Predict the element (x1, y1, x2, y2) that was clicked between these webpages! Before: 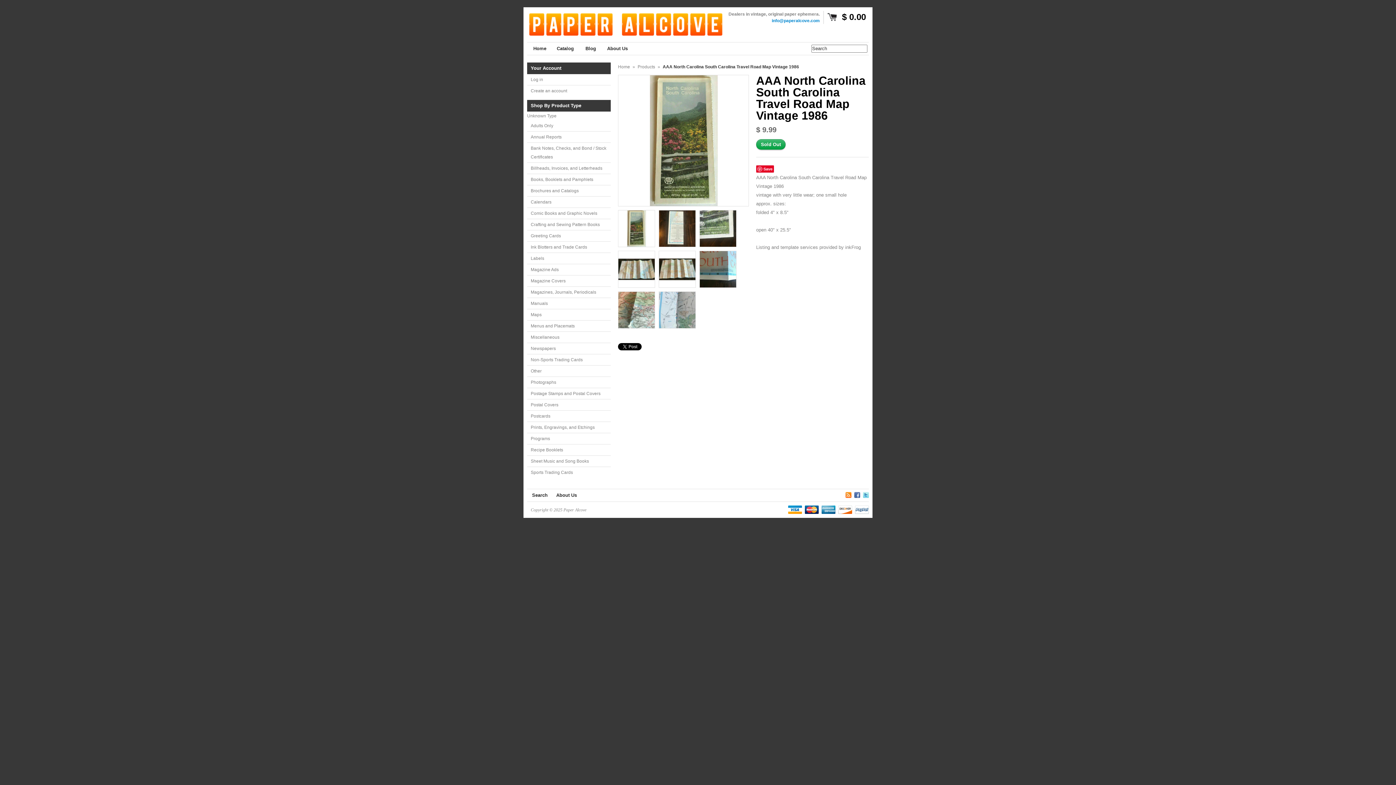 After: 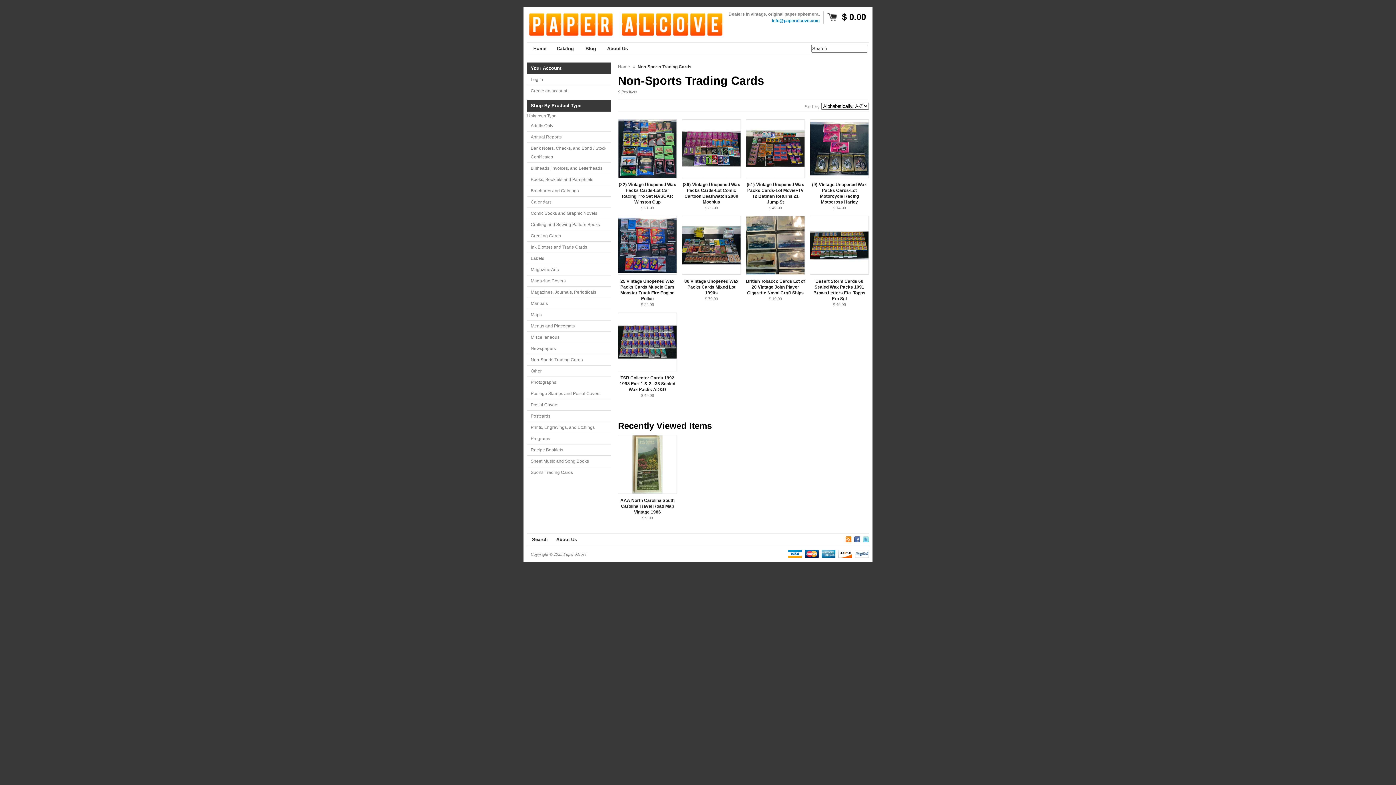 Action: label: Non-Sports Trading Cards bbox: (527, 354, 610, 365)